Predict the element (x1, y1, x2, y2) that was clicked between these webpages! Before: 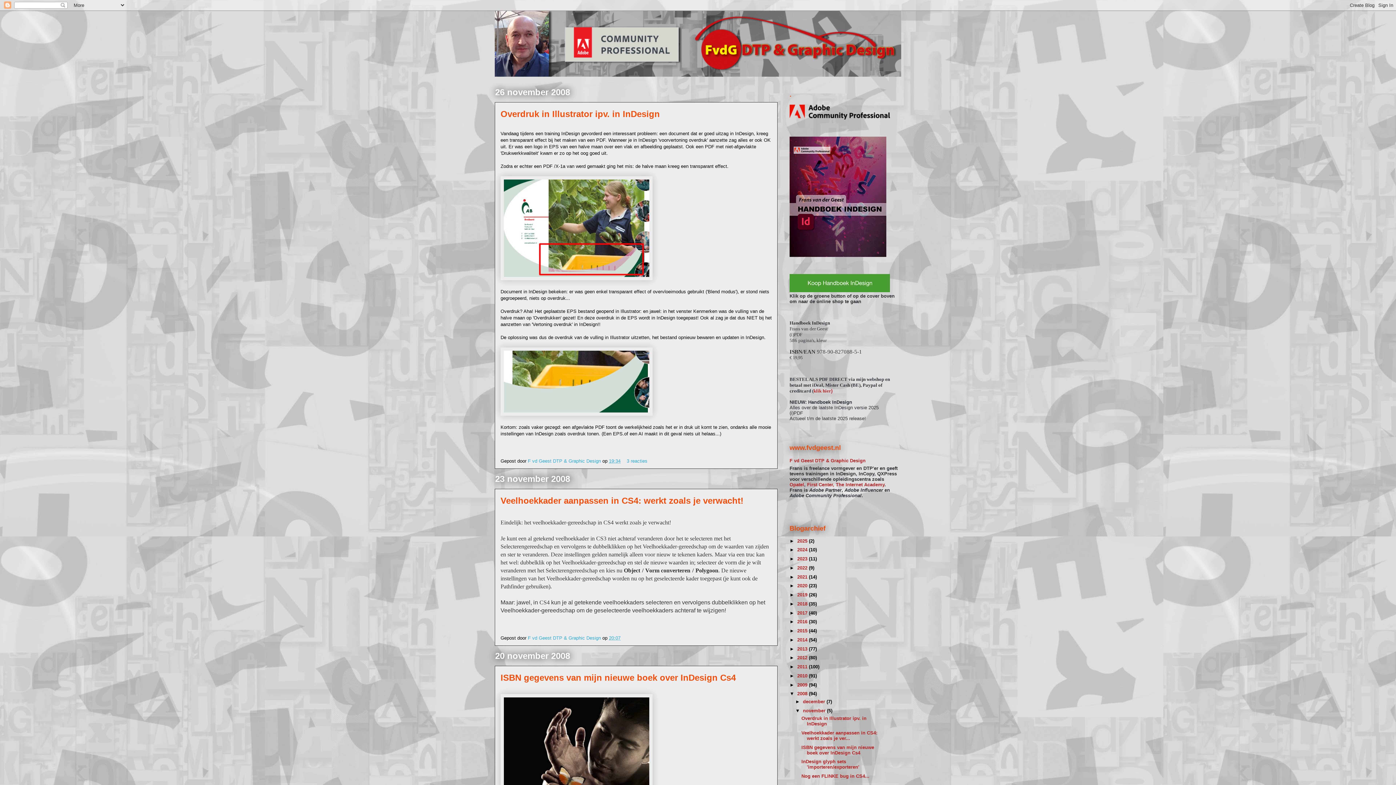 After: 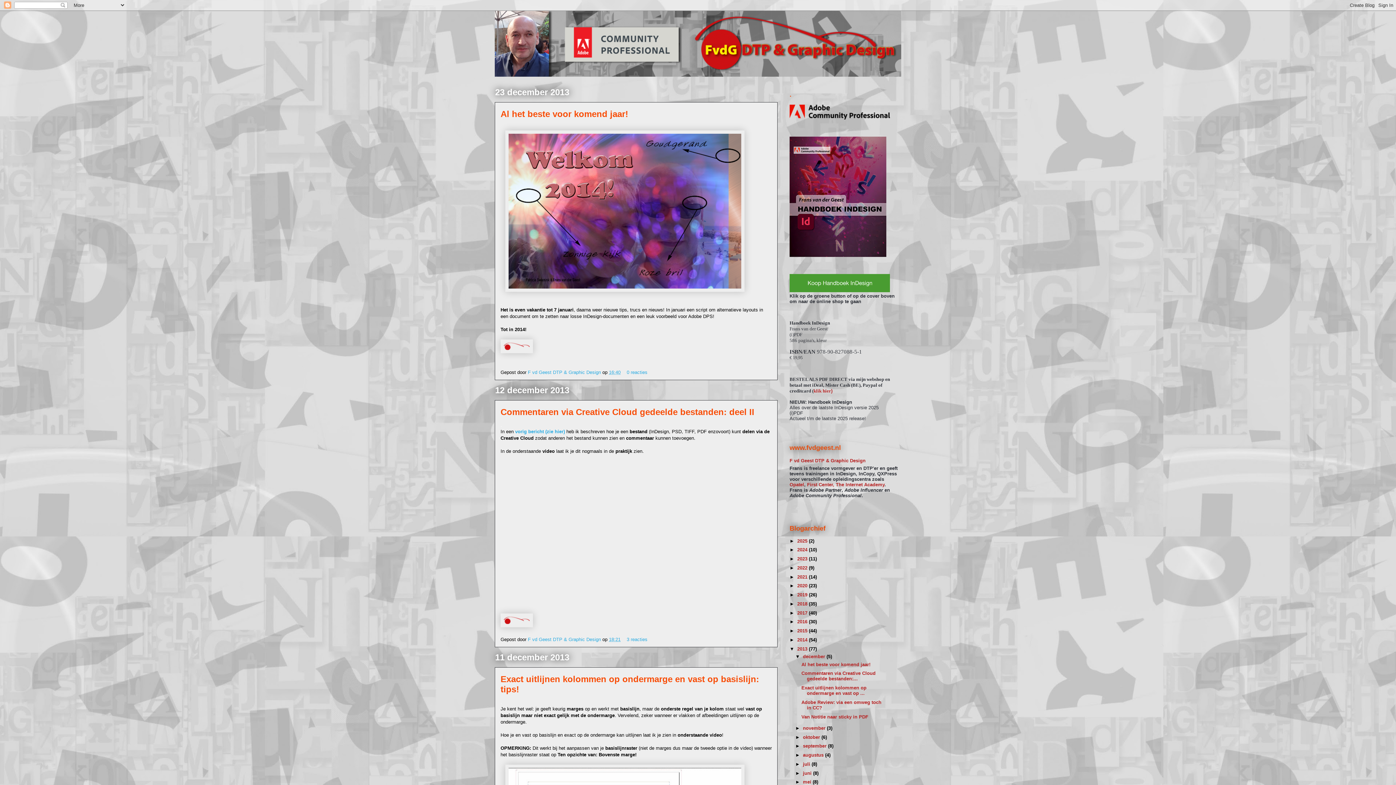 Action: bbox: (797, 646, 809, 651) label: 2013 